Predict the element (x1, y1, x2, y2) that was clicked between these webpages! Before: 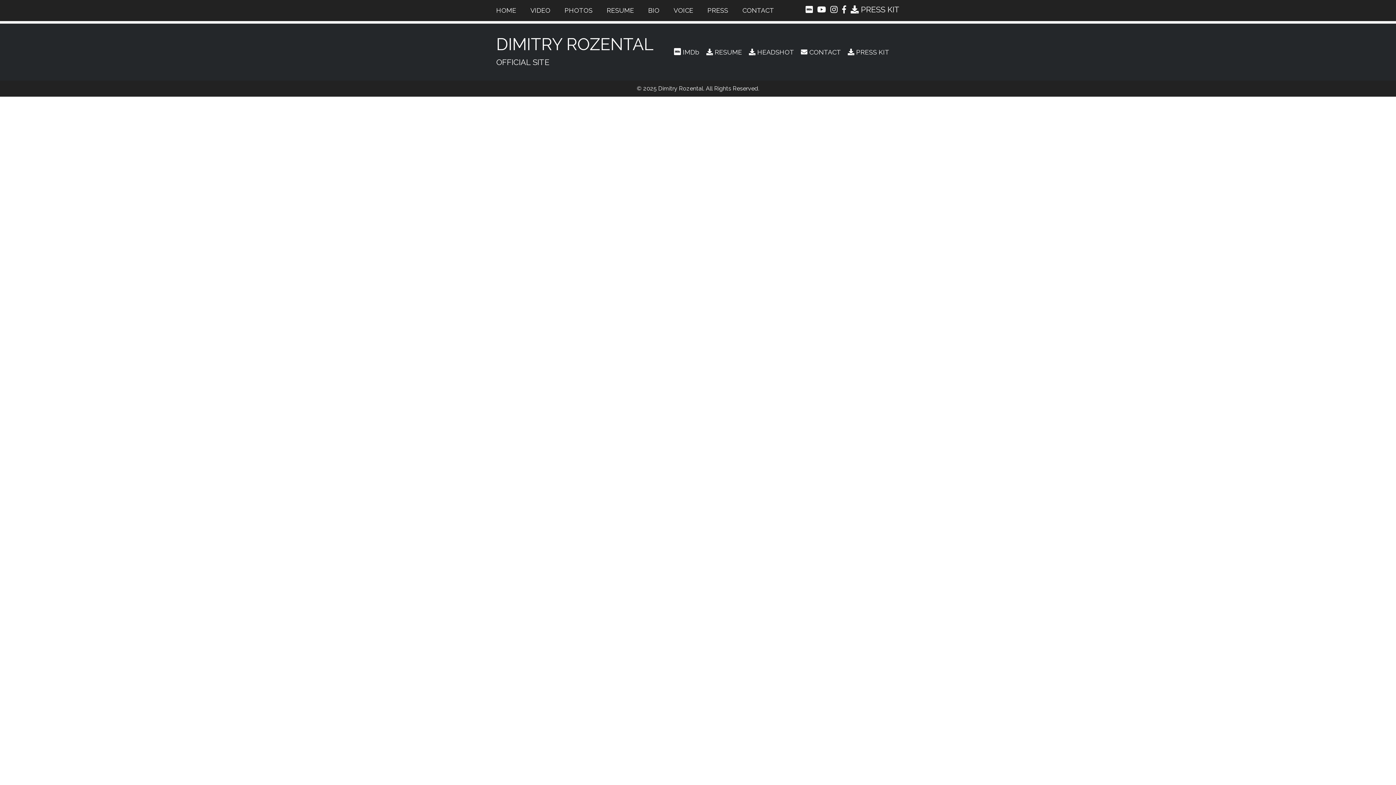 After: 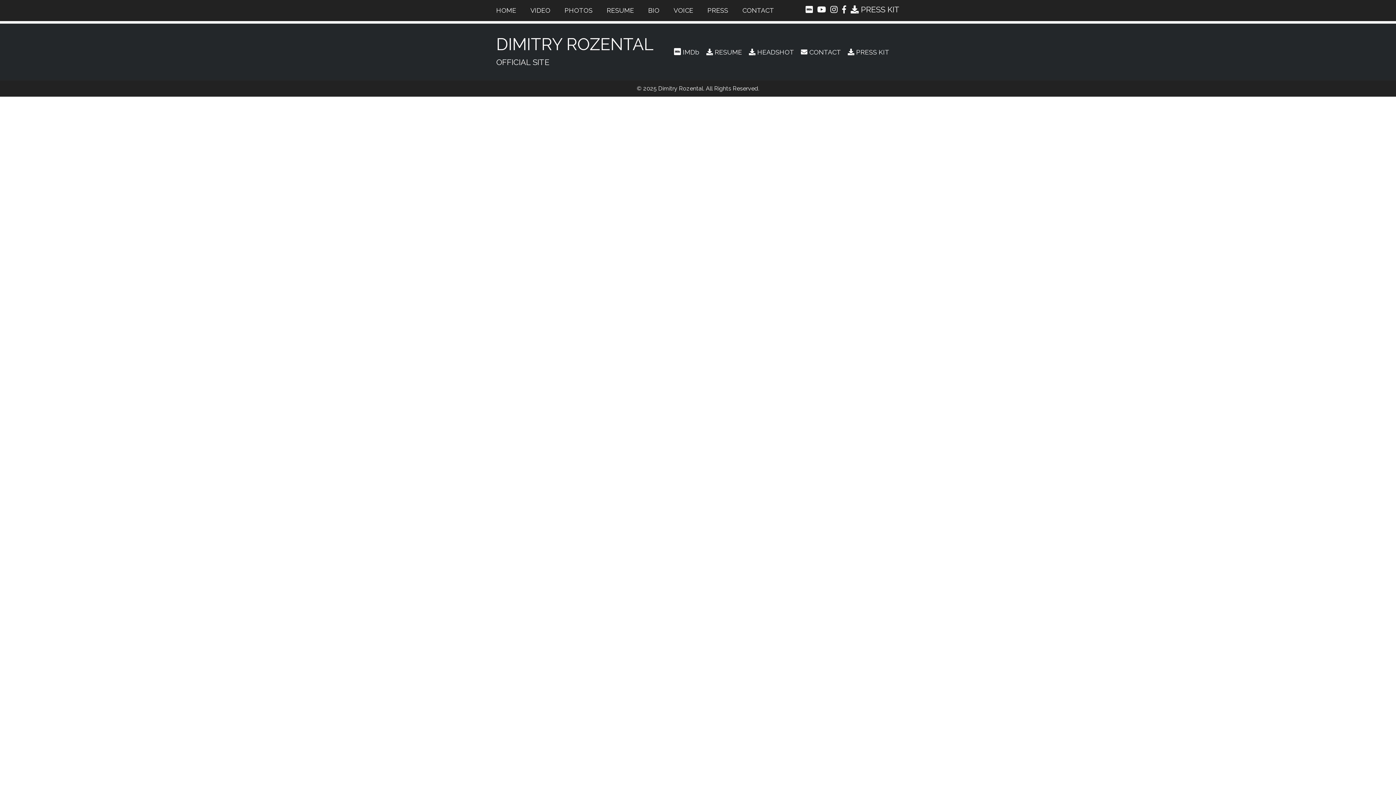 Action: label:  IMDb bbox: (674, 48, 699, 56)